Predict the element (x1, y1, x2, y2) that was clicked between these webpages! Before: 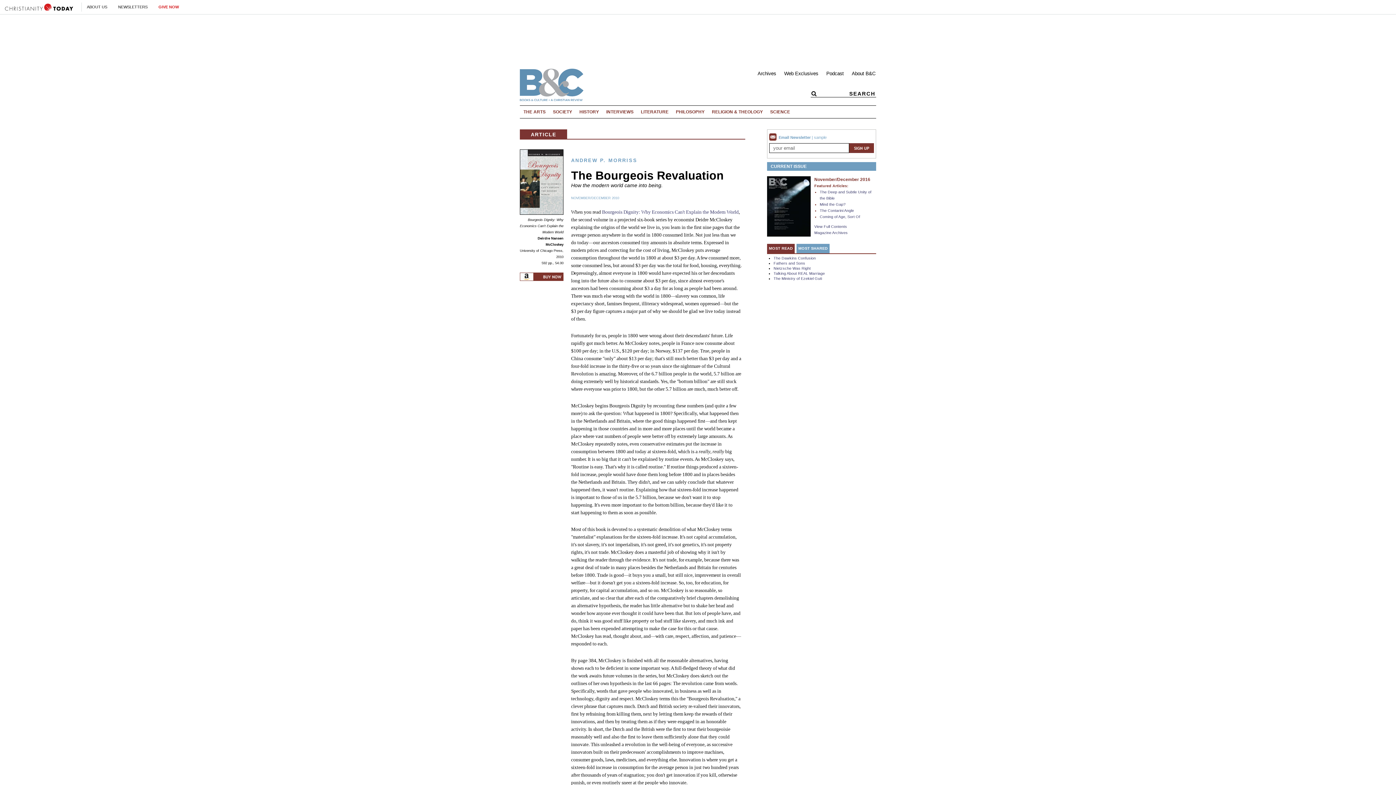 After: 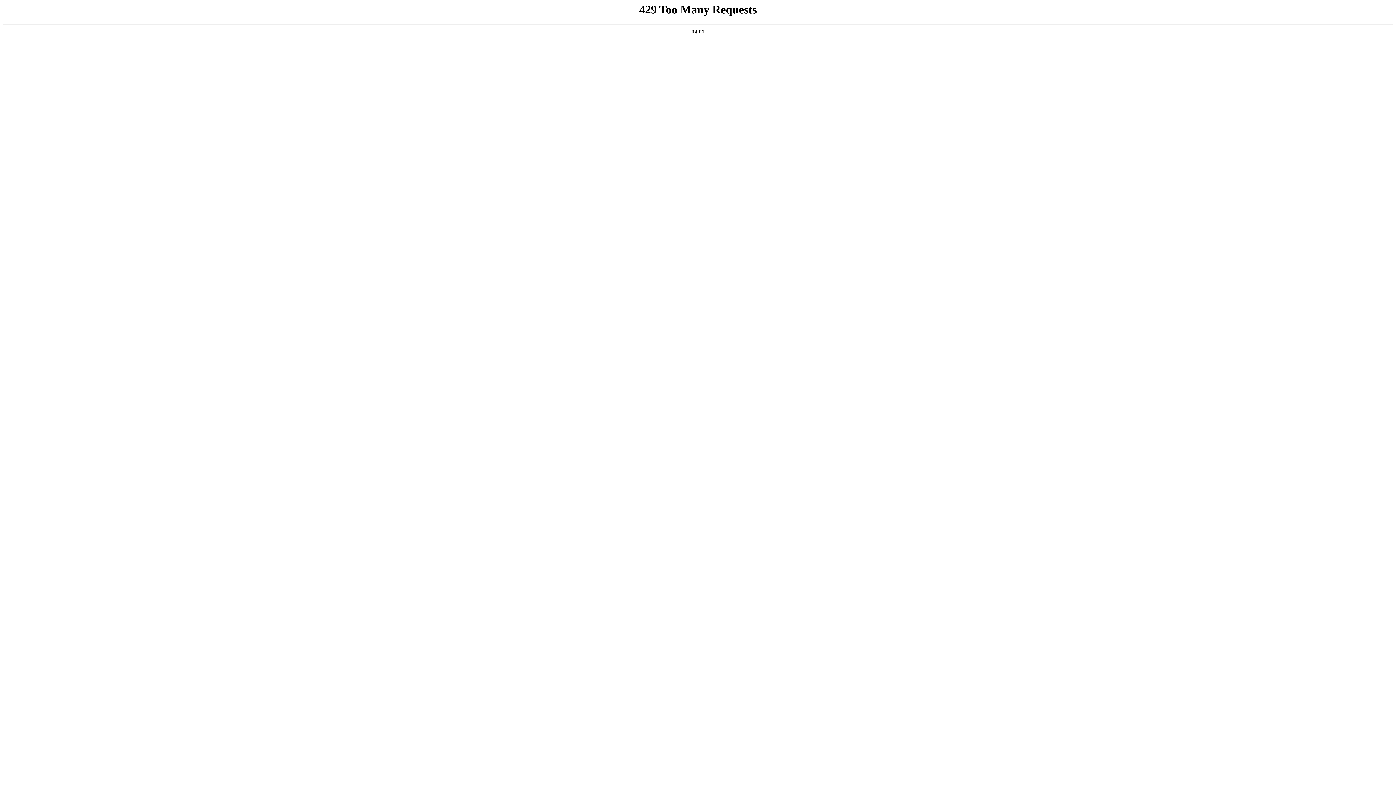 Action: label: GIVE NOW bbox: (153, 0, 184, 14)